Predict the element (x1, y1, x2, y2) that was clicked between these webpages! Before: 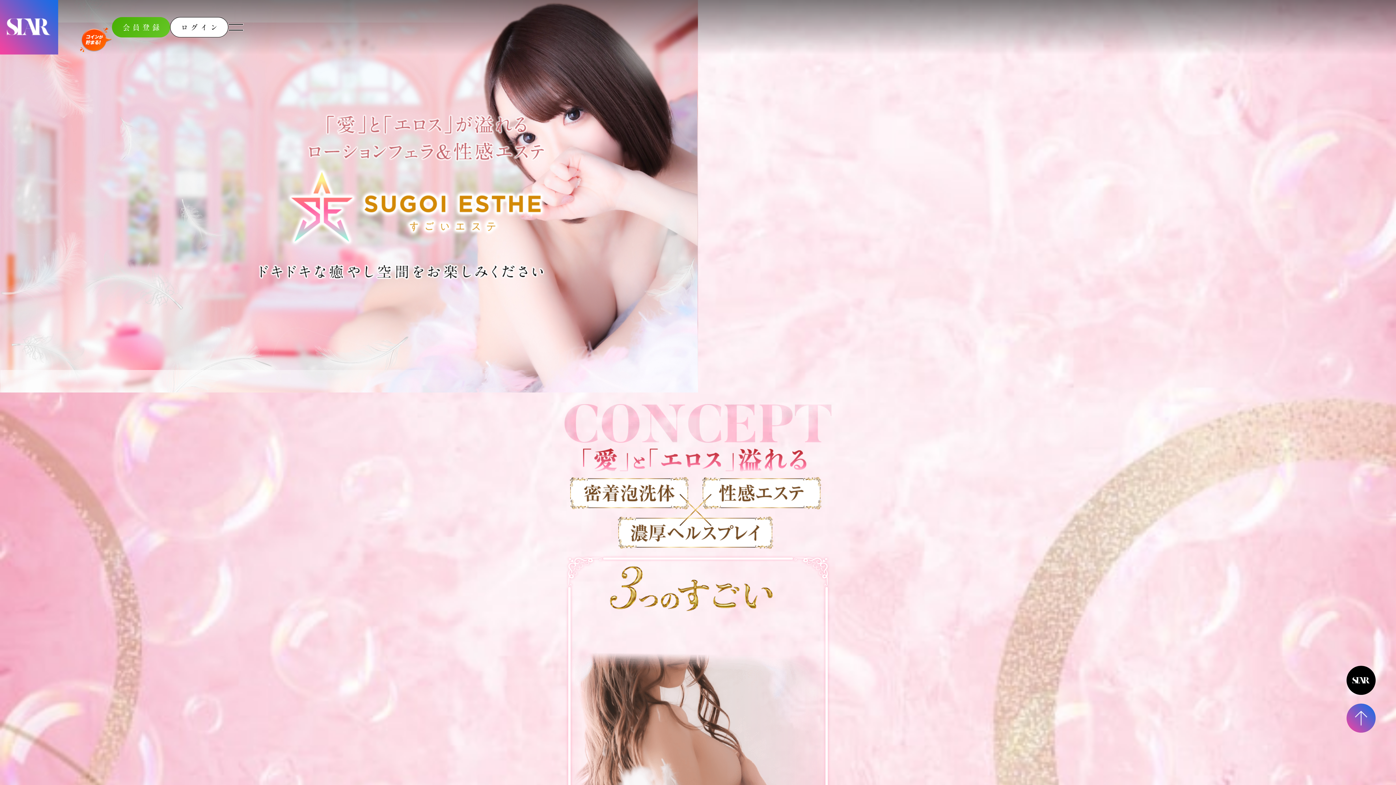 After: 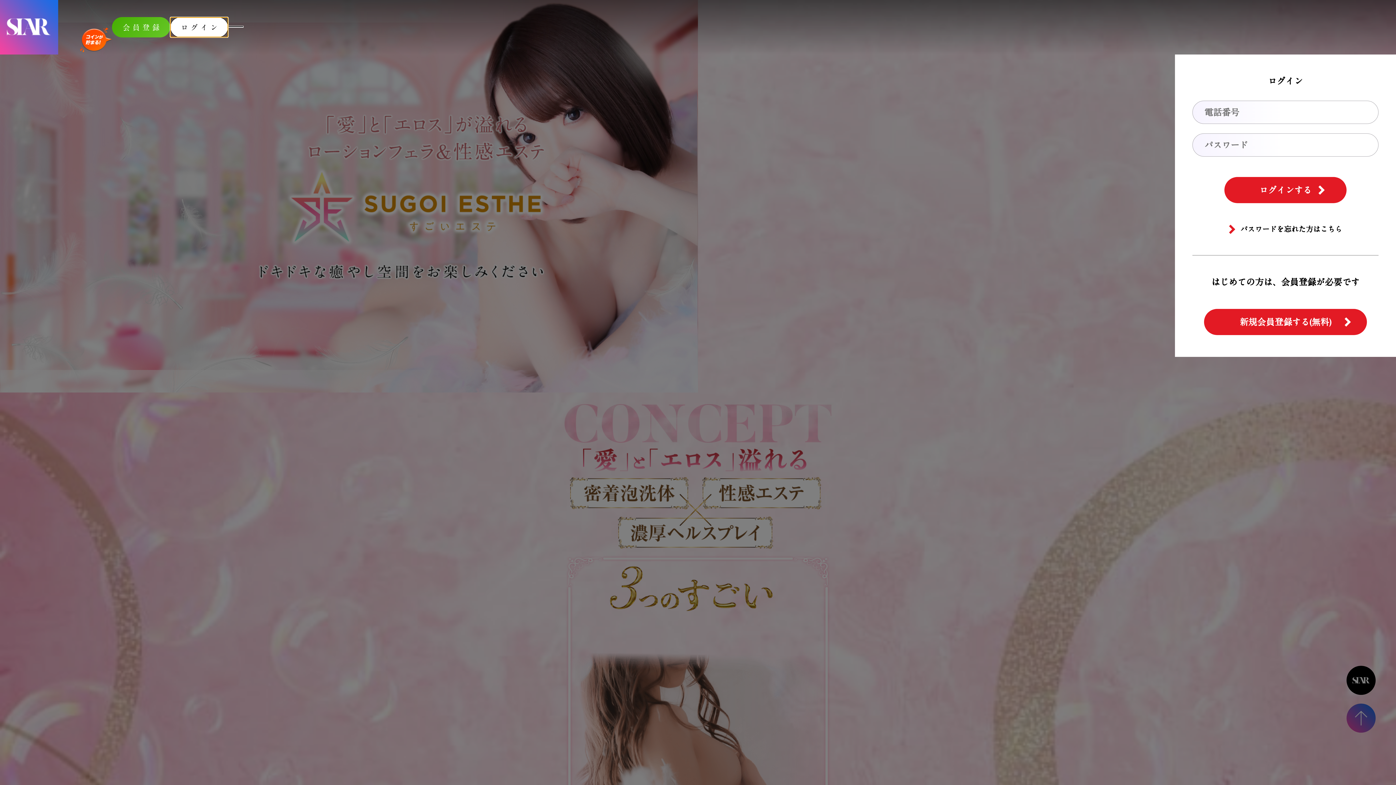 Action: label: ロ グ イ ン bbox: (170, 17, 228, 37)